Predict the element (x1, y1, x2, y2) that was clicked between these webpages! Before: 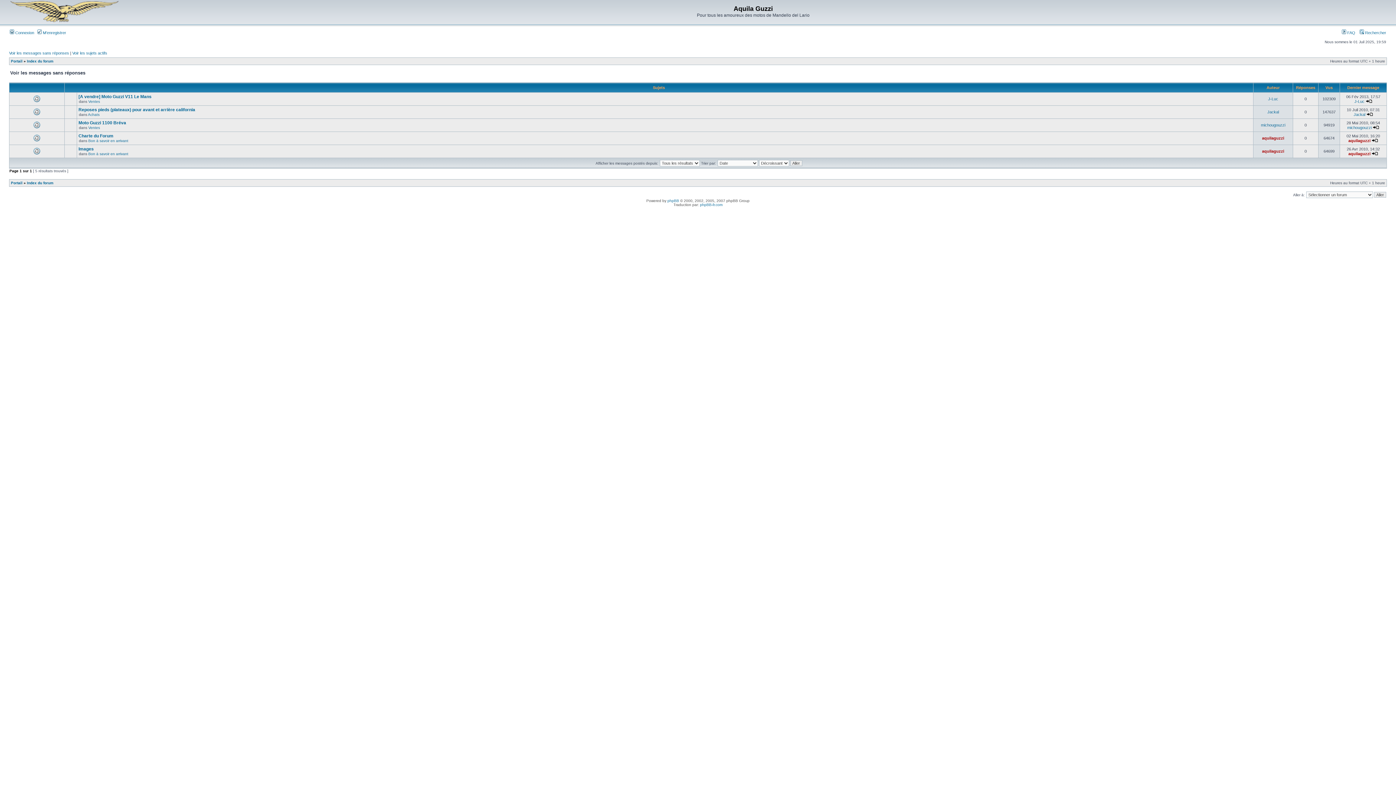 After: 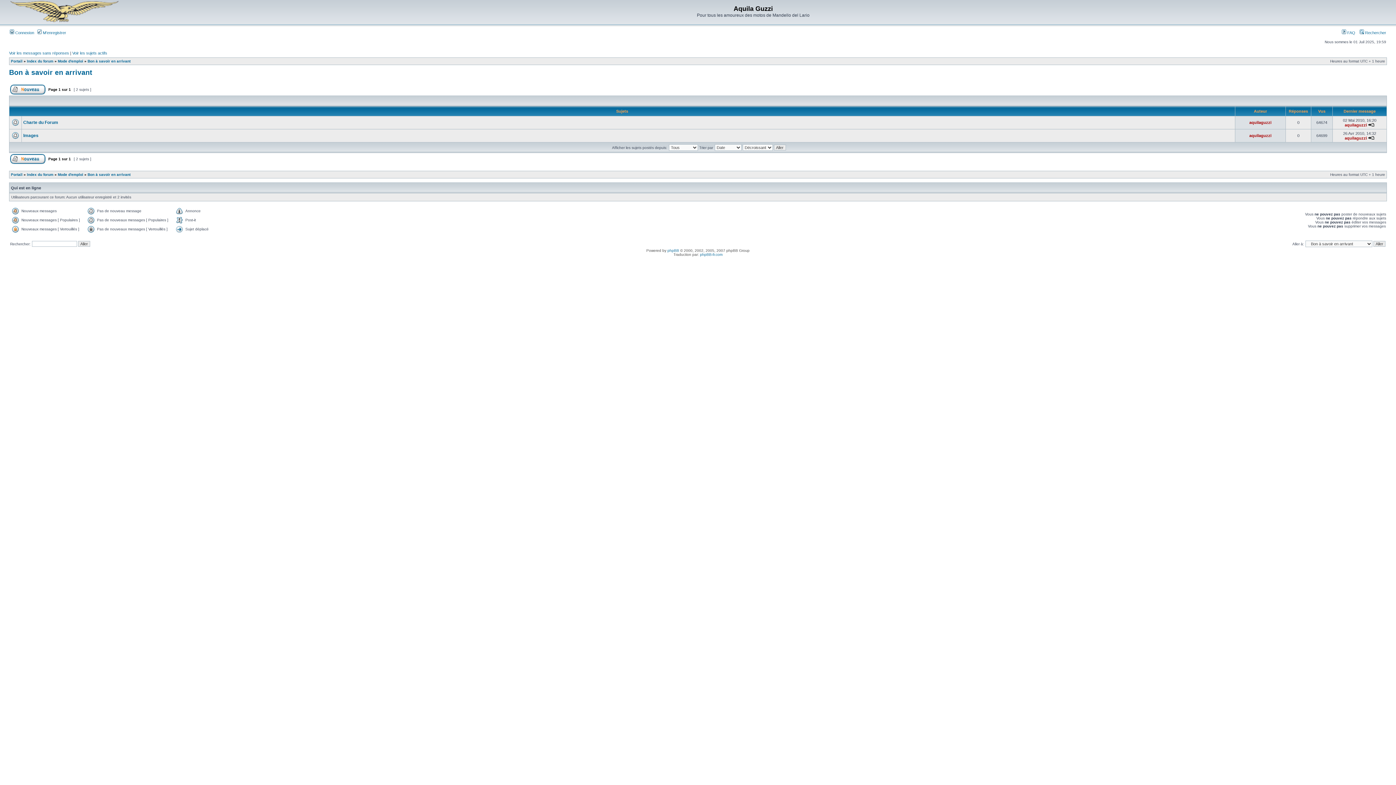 Action: bbox: (88, 138, 128, 142) label: Bon à savoir en arrivant